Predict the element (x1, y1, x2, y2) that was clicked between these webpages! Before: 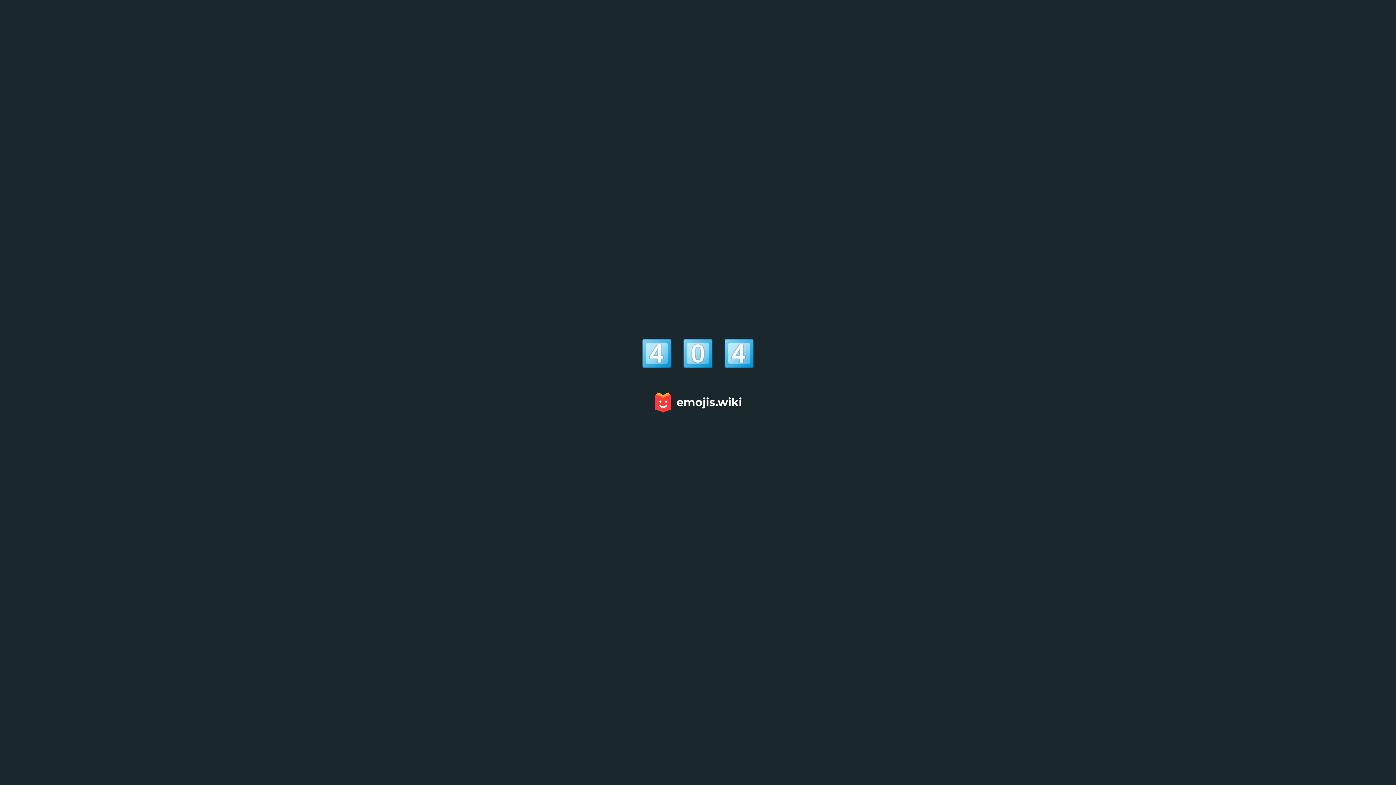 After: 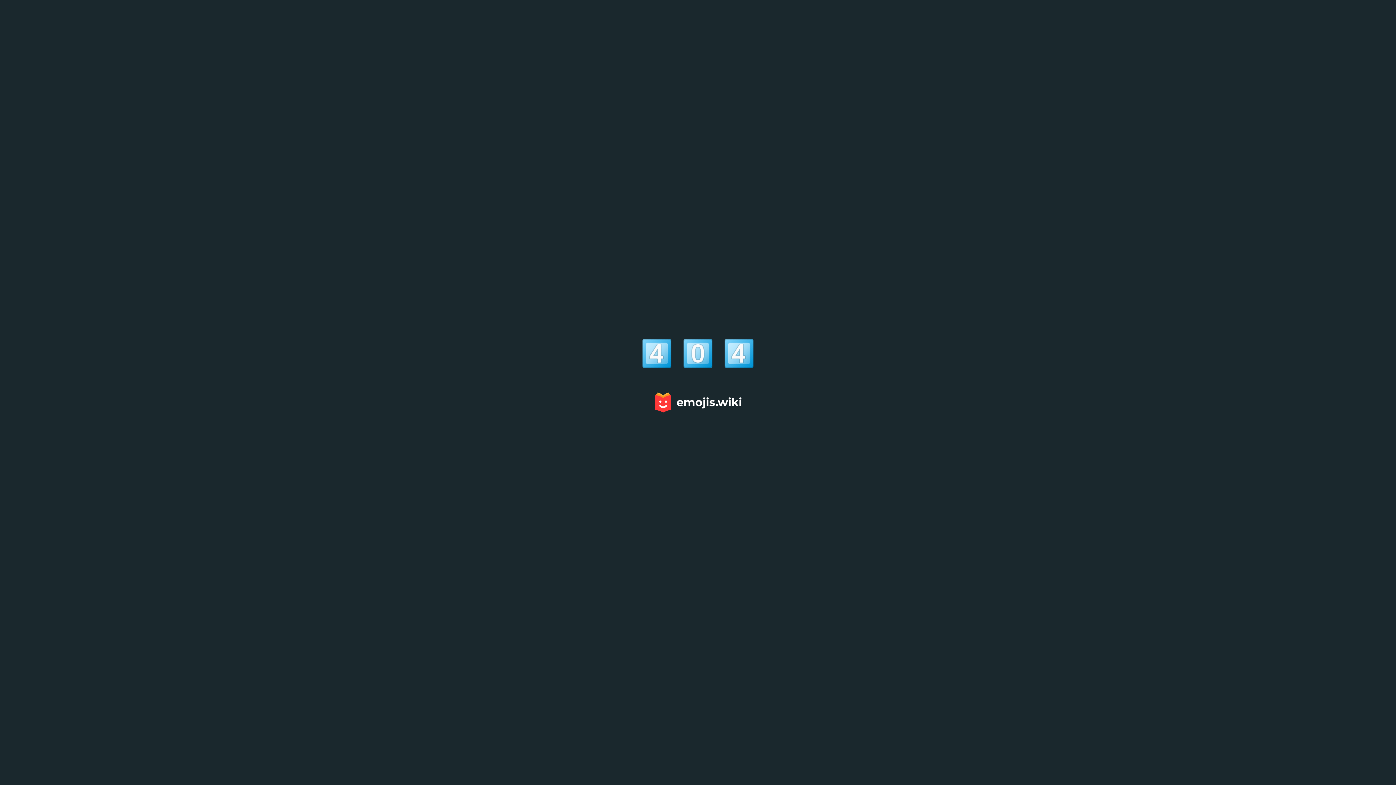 Action: bbox: (651, 389, 744, 415)